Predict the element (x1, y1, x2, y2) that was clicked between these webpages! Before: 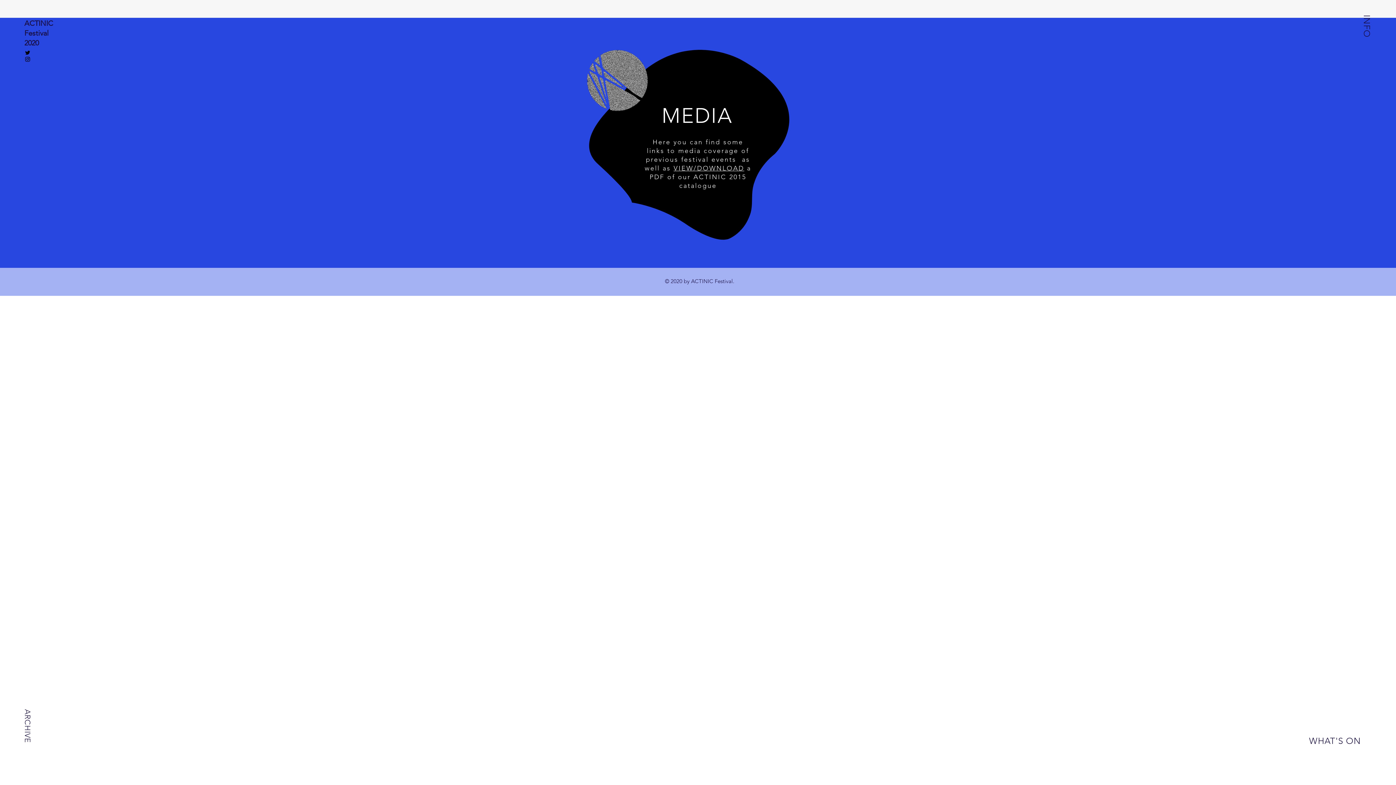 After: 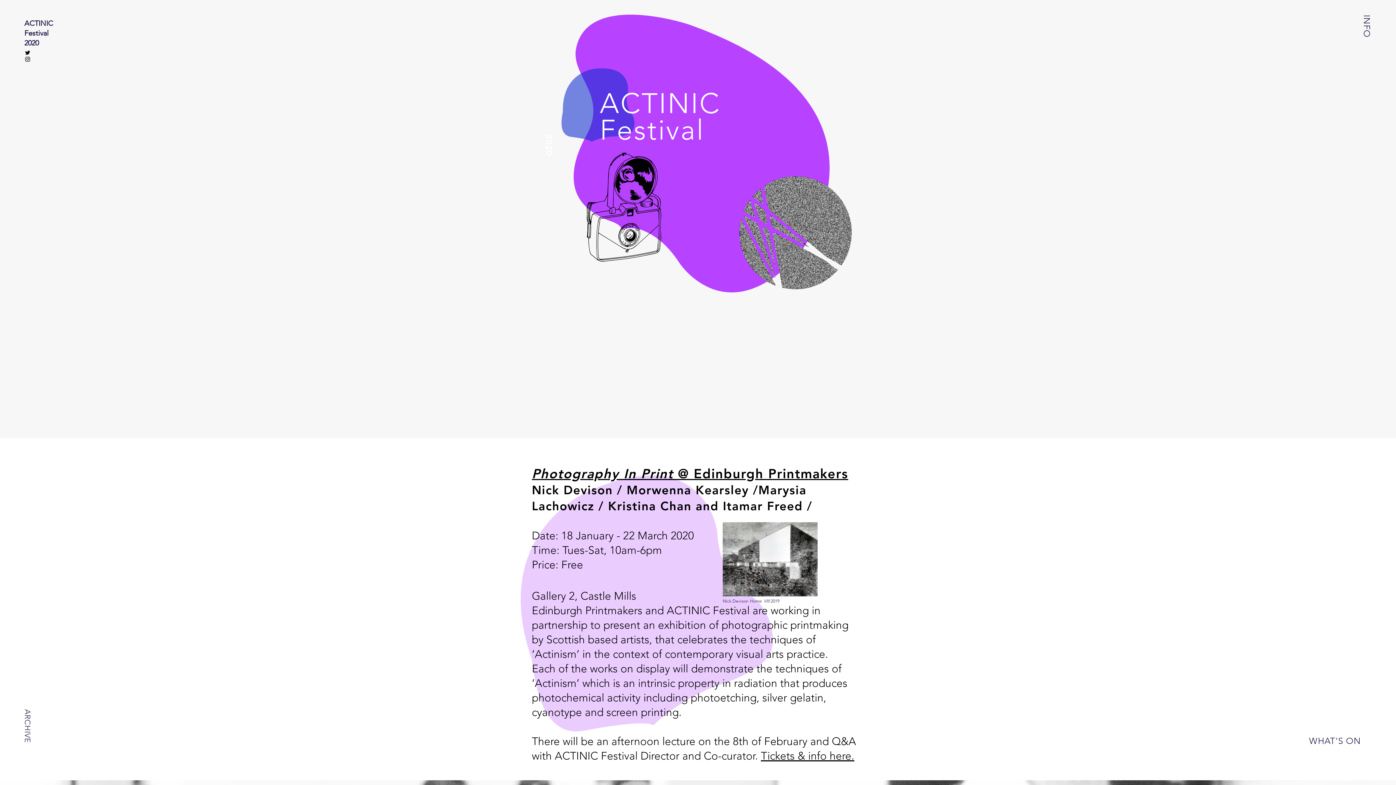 Action: bbox: (1361, 14, 1372, 37) label: INFO